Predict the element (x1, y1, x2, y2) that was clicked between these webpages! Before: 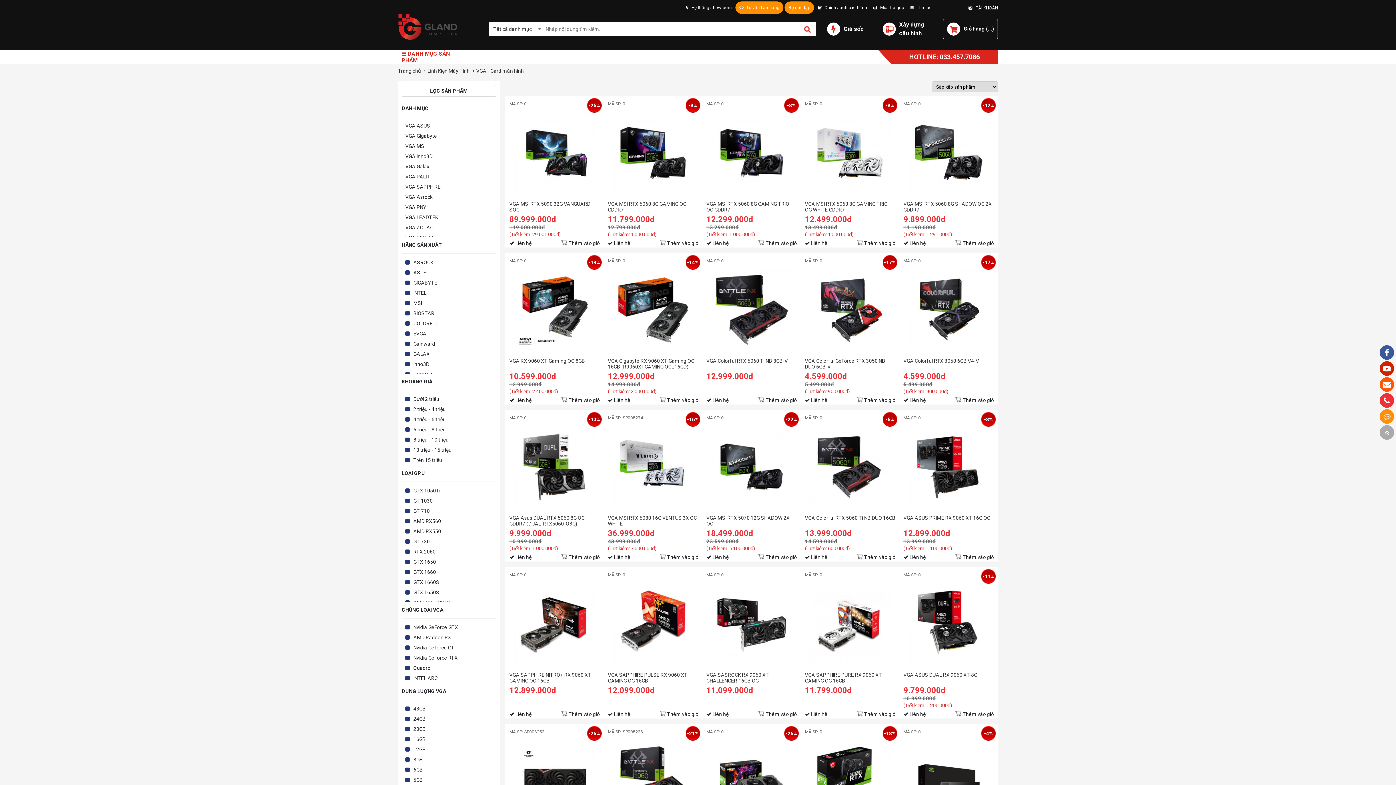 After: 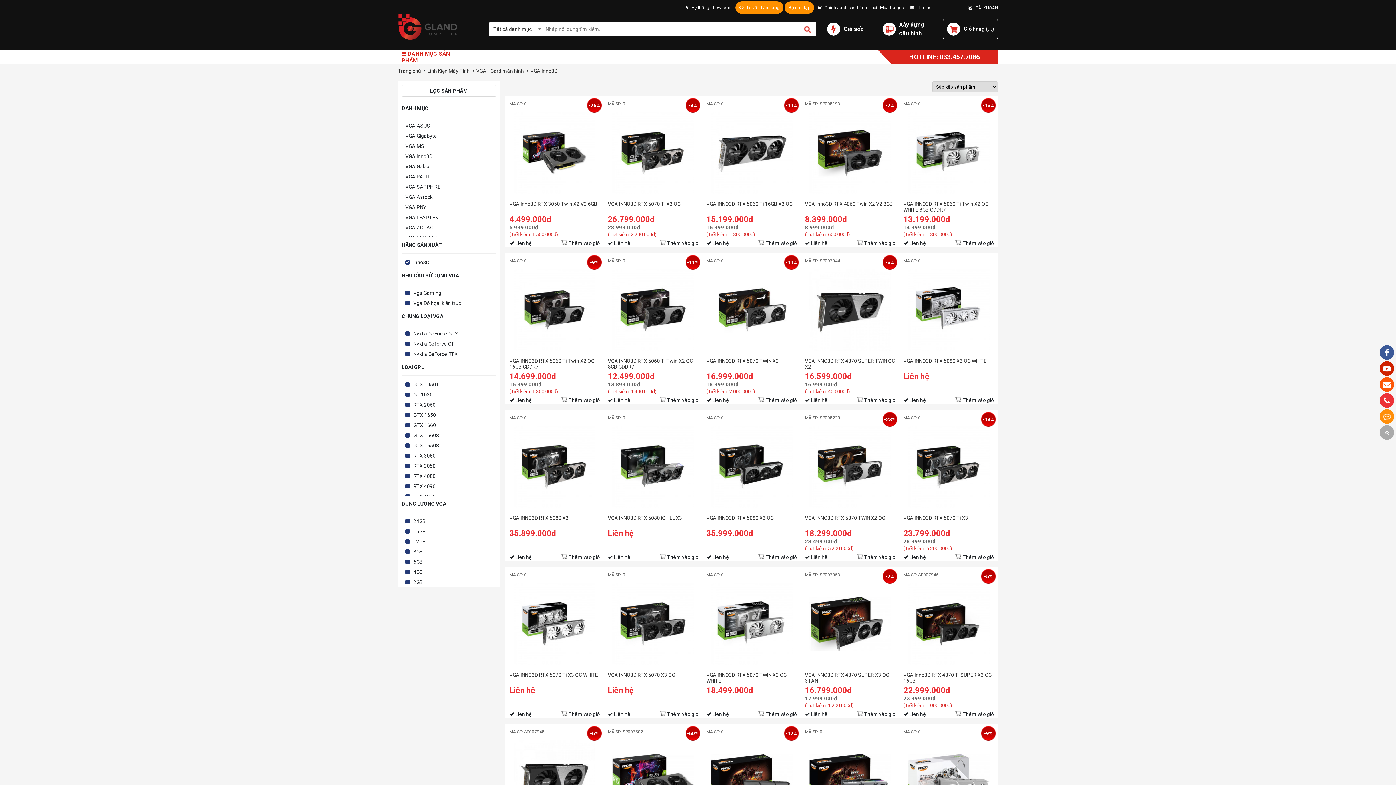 Action: bbox: (405, 153, 432, 159) label: VGA Inno3D